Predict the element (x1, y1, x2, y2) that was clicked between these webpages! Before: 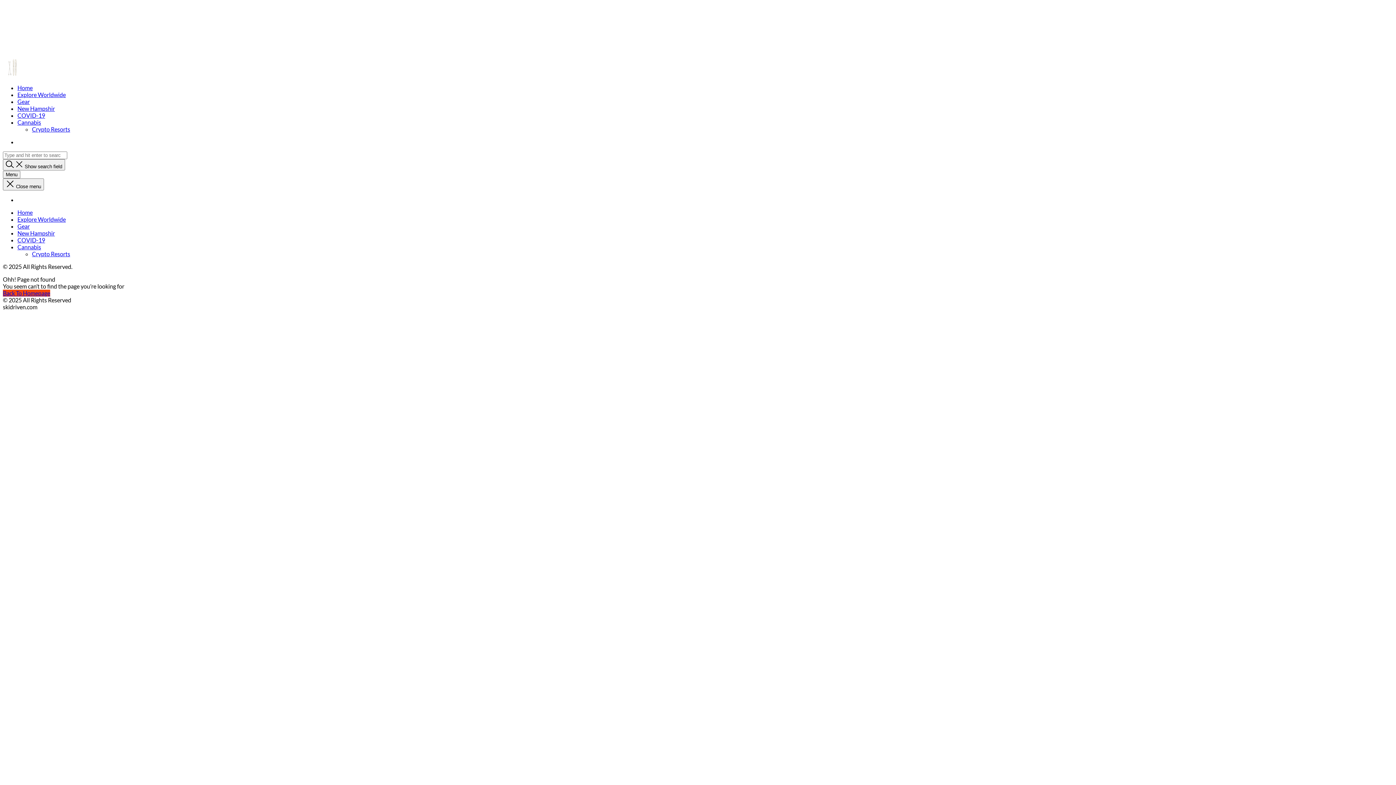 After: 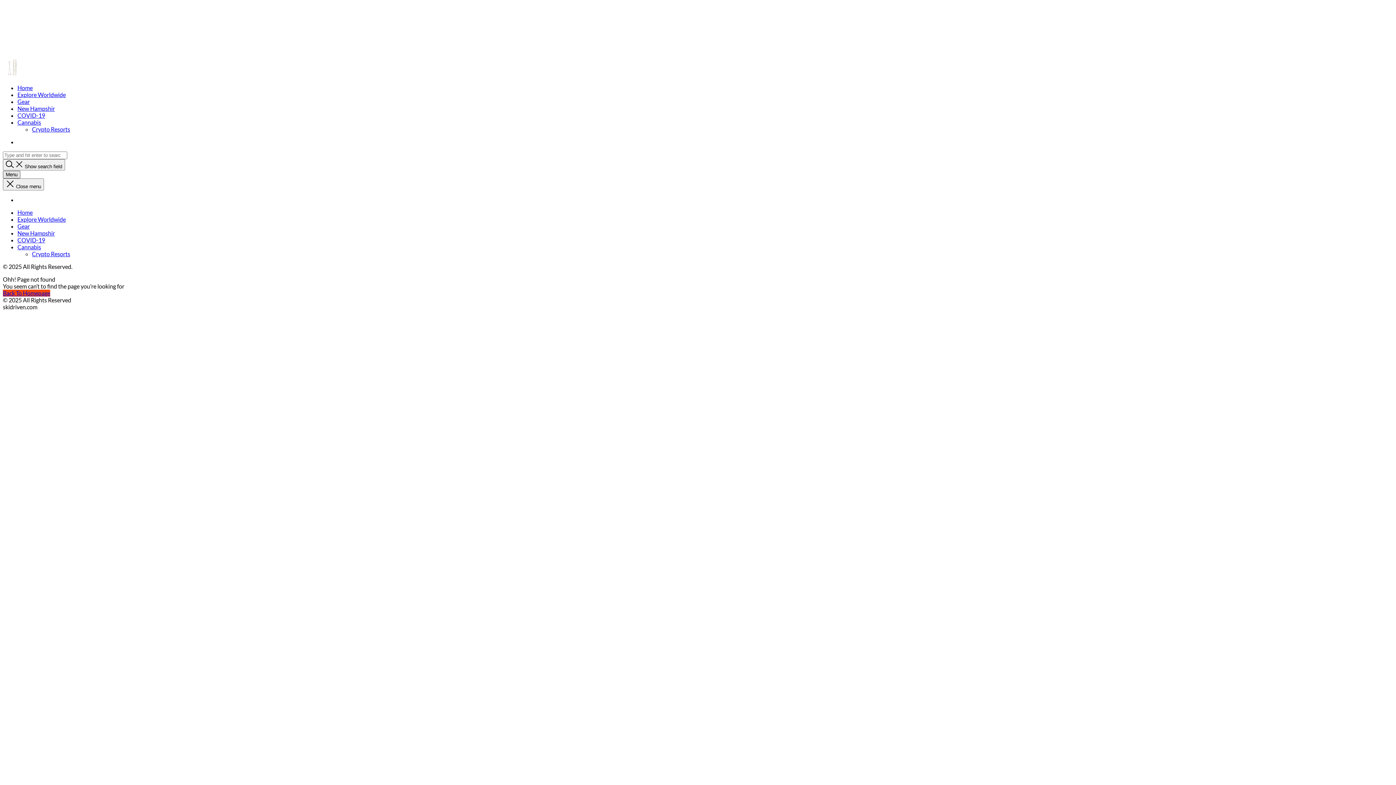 Action: label: Menu bbox: (2, 170, 20, 178)